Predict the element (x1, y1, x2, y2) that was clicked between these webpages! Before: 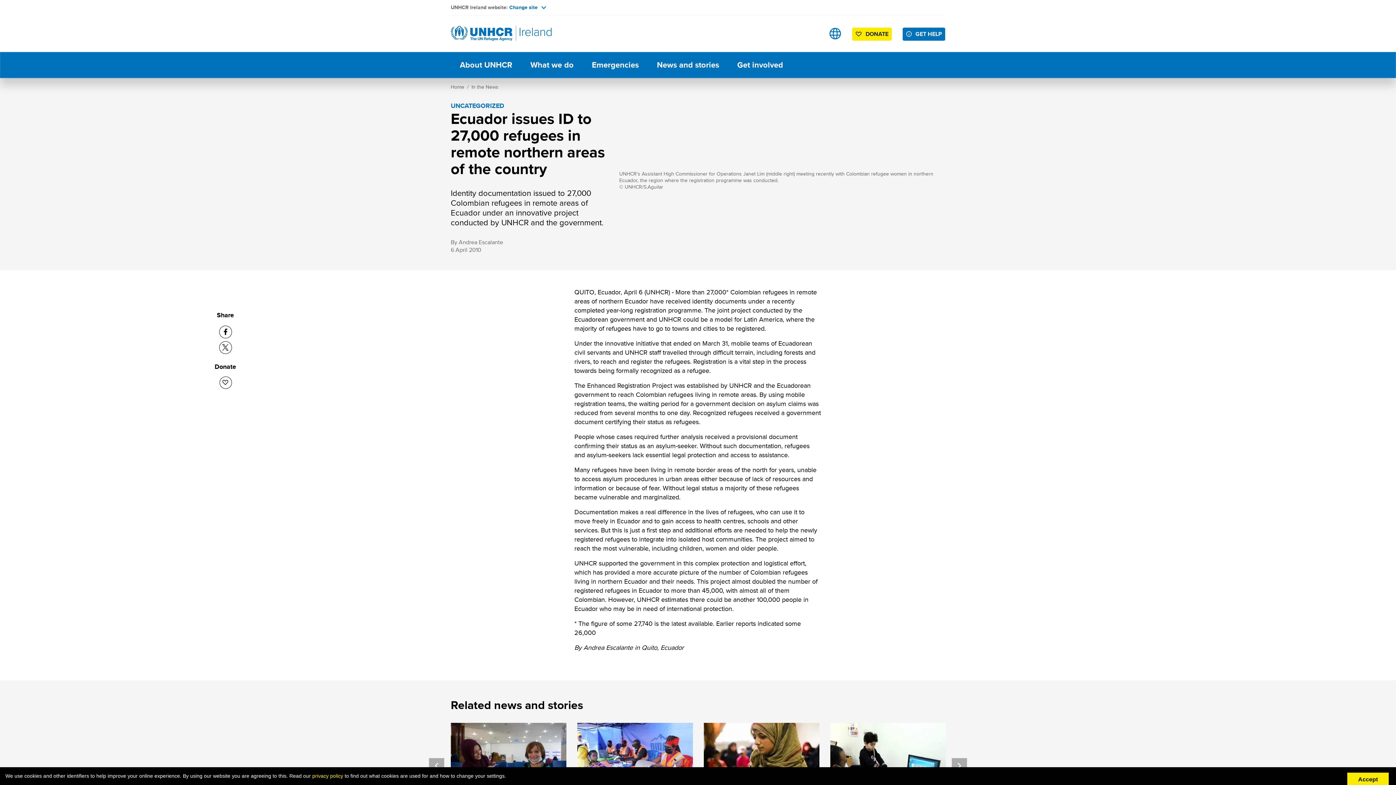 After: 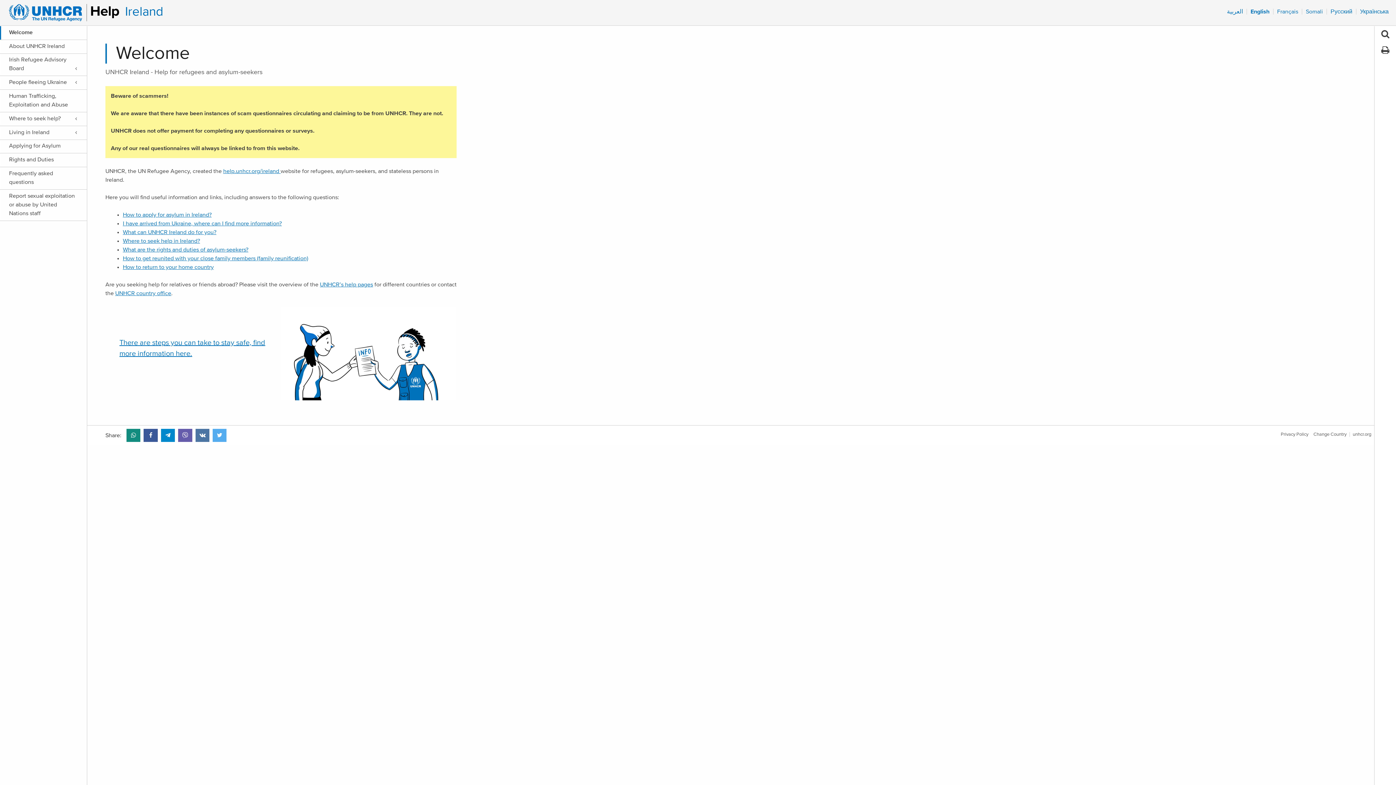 Action: label: GET HELP bbox: (902, 27, 945, 40)